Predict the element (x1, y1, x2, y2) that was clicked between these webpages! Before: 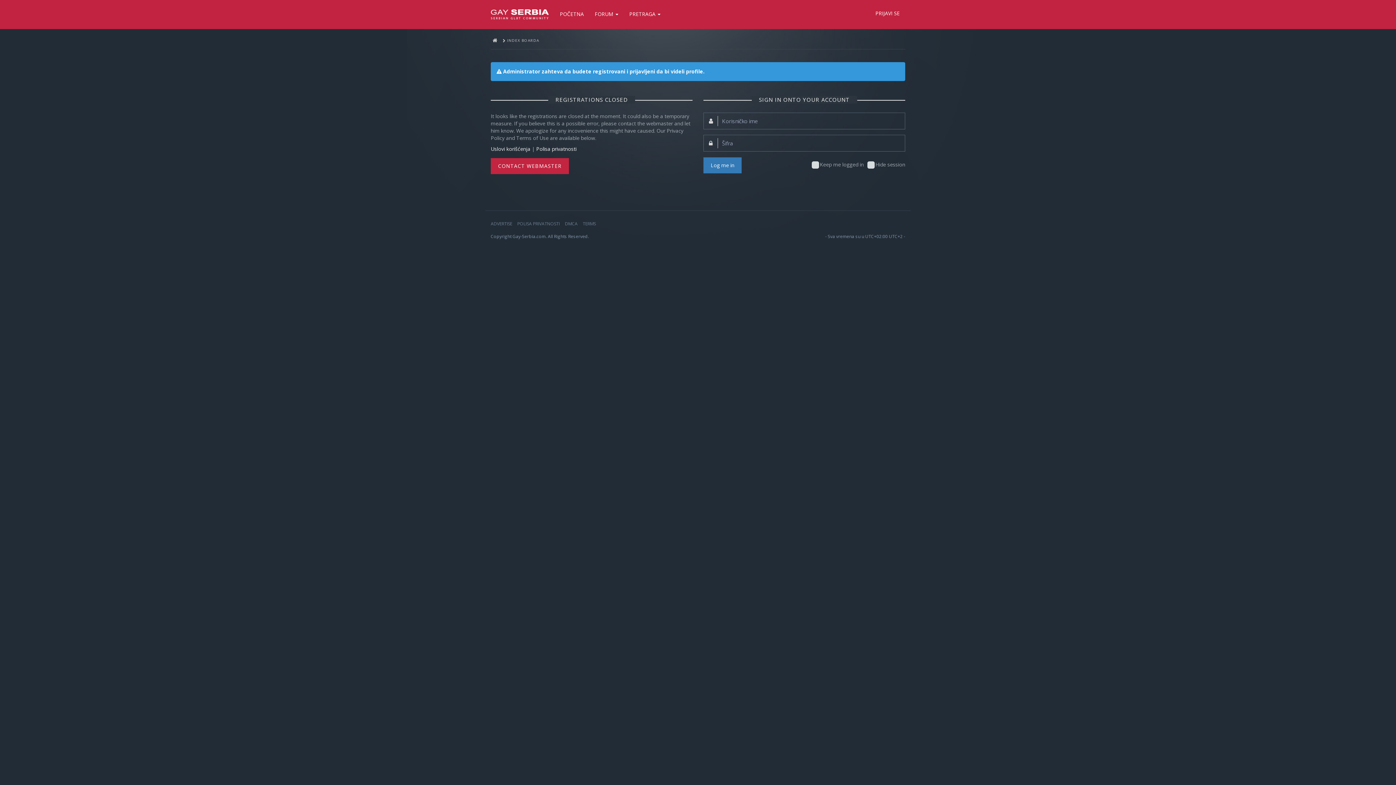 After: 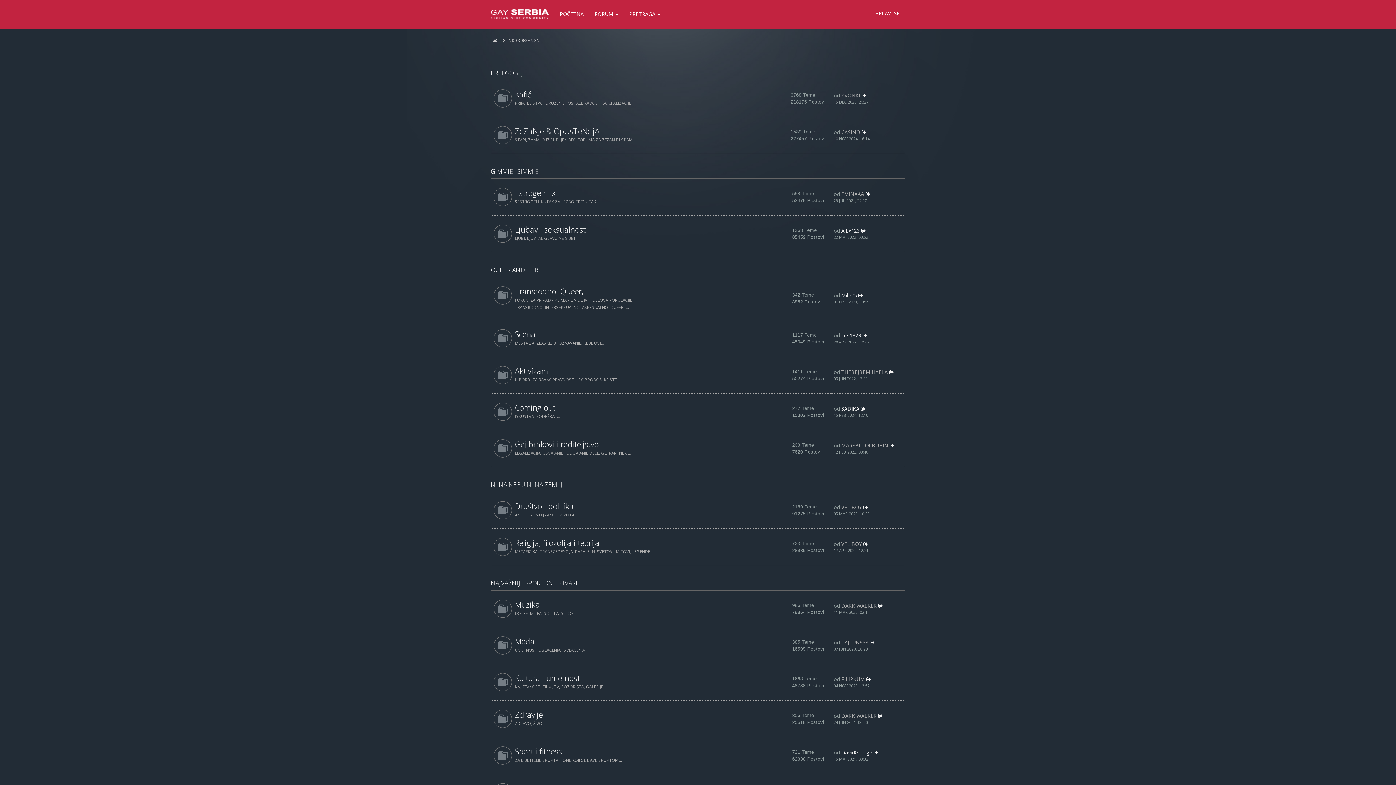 Action: bbox: (490, 33, 499, 47)